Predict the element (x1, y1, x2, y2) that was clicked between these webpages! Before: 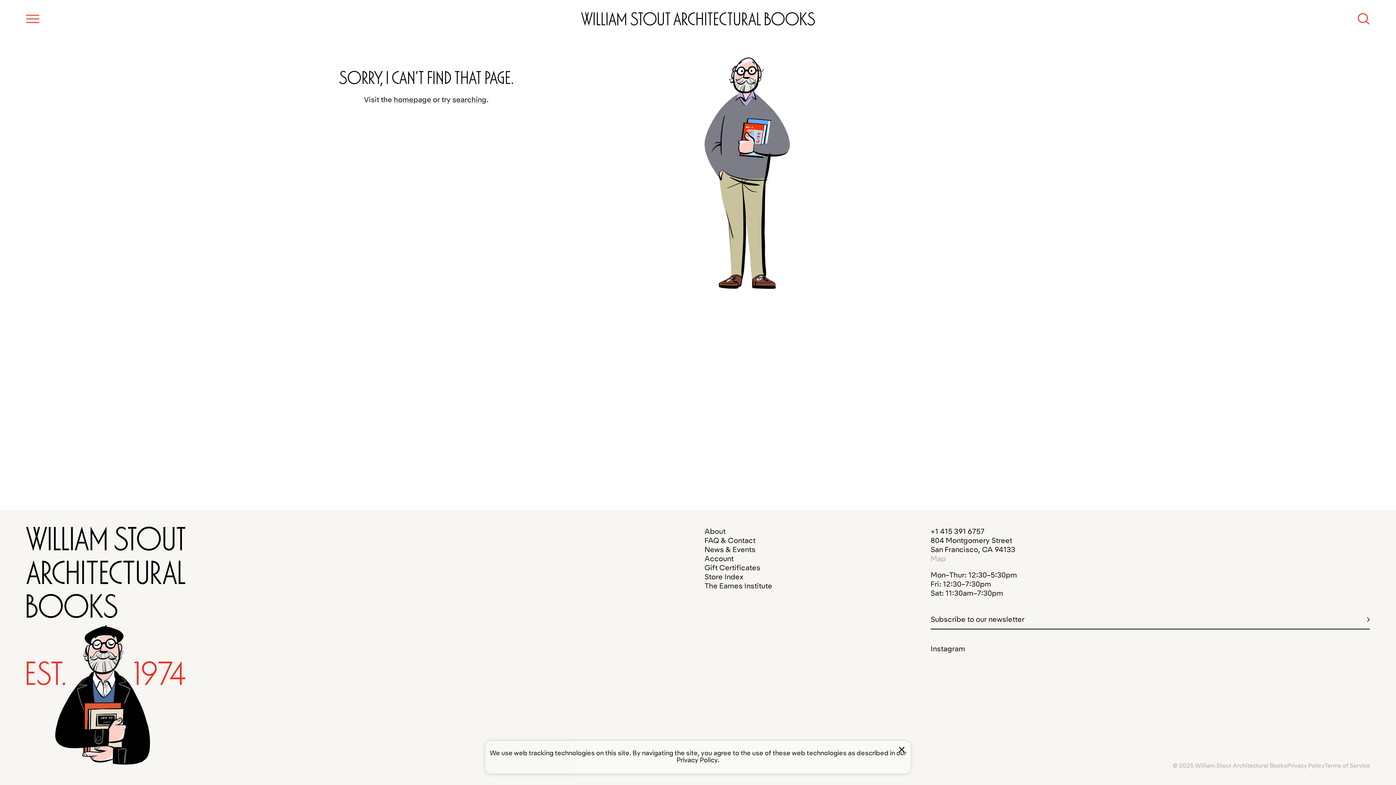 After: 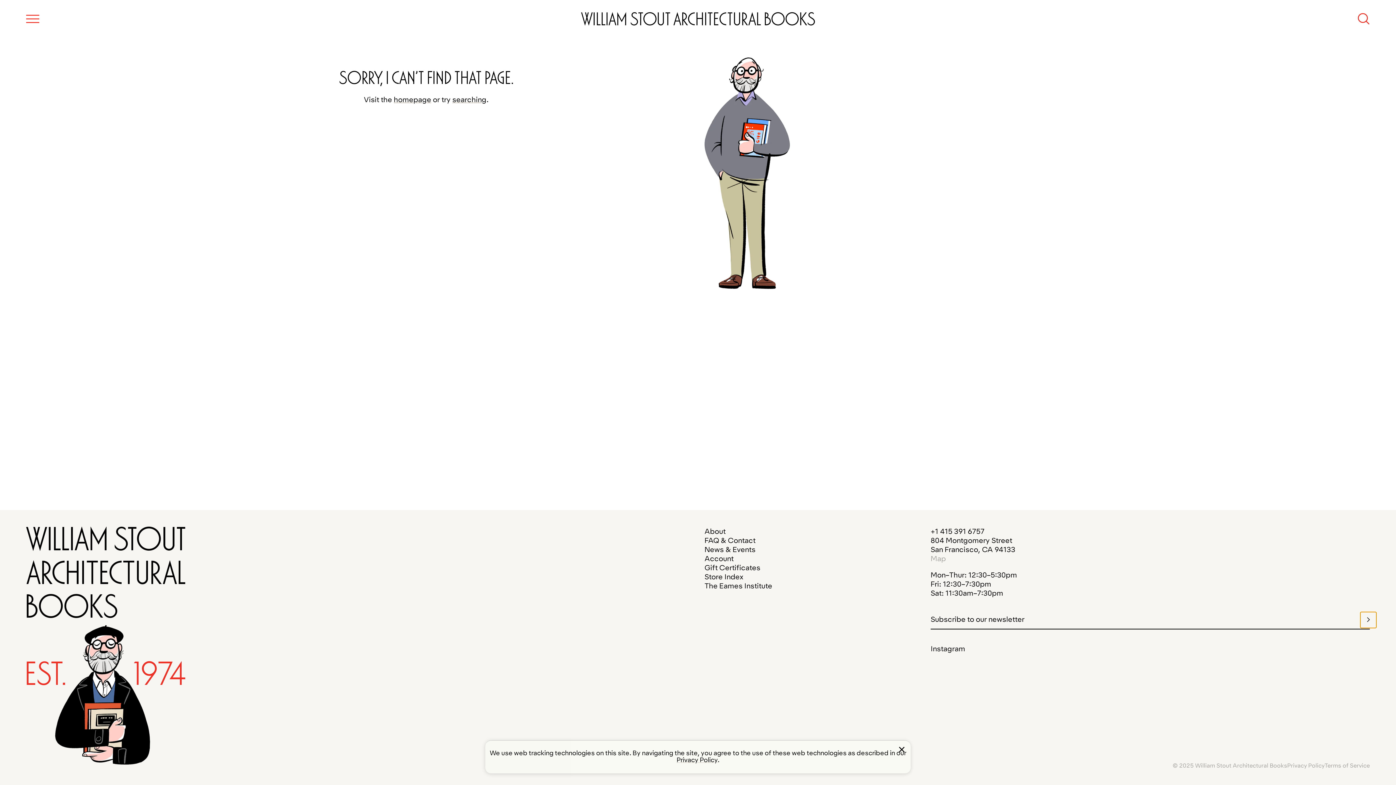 Action: bbox: (1360, 612, 1376, 628) label: Submit